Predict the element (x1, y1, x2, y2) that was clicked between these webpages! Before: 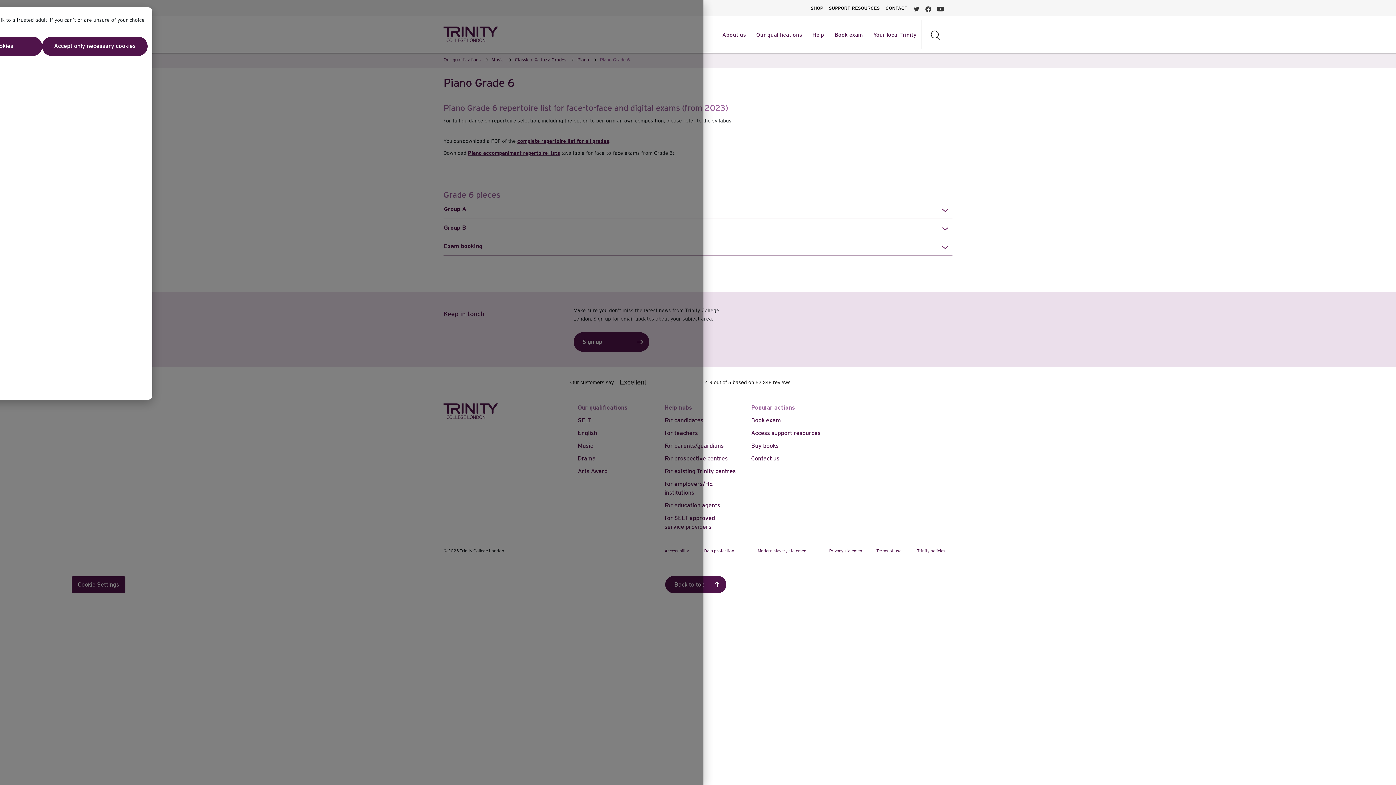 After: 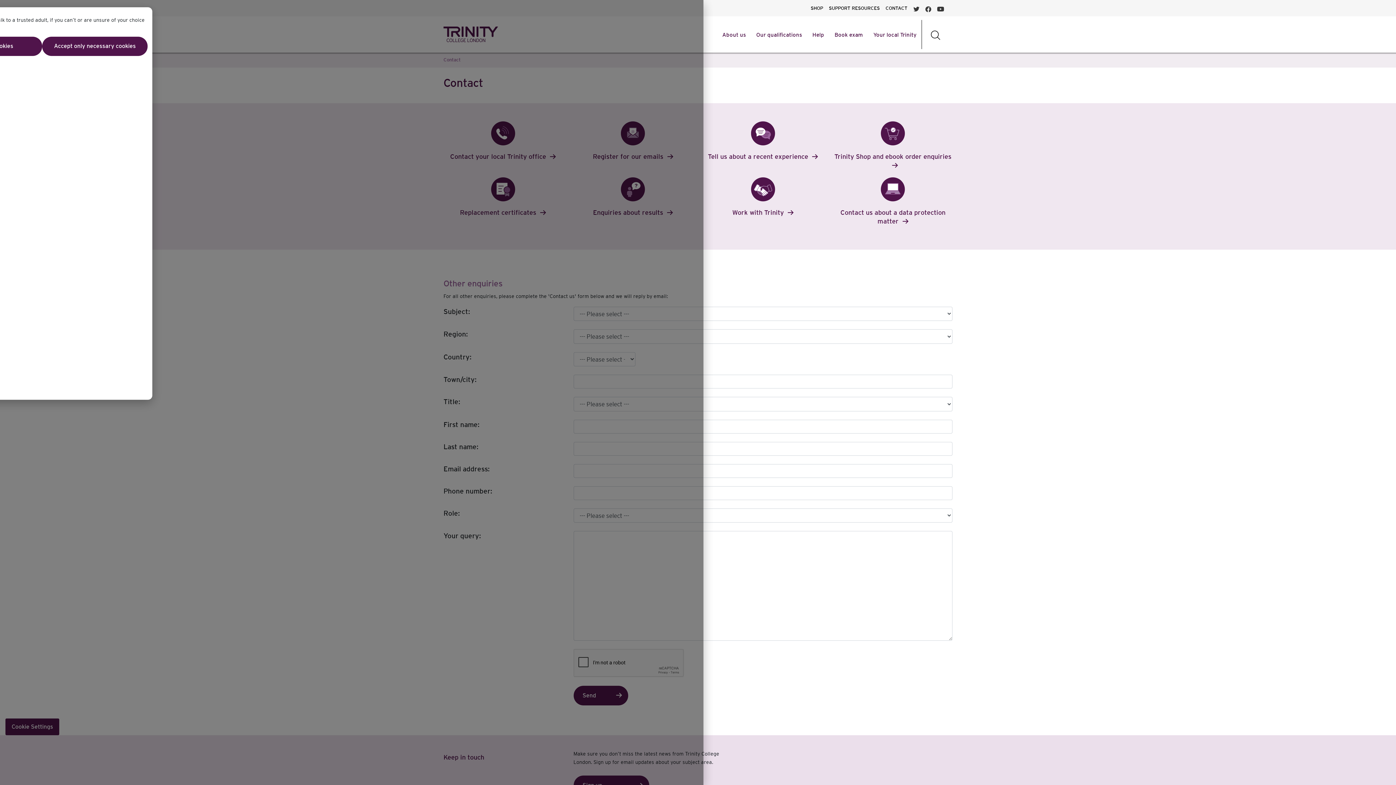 Action: label: Contact us bbox: (751, 455, 779, 461)